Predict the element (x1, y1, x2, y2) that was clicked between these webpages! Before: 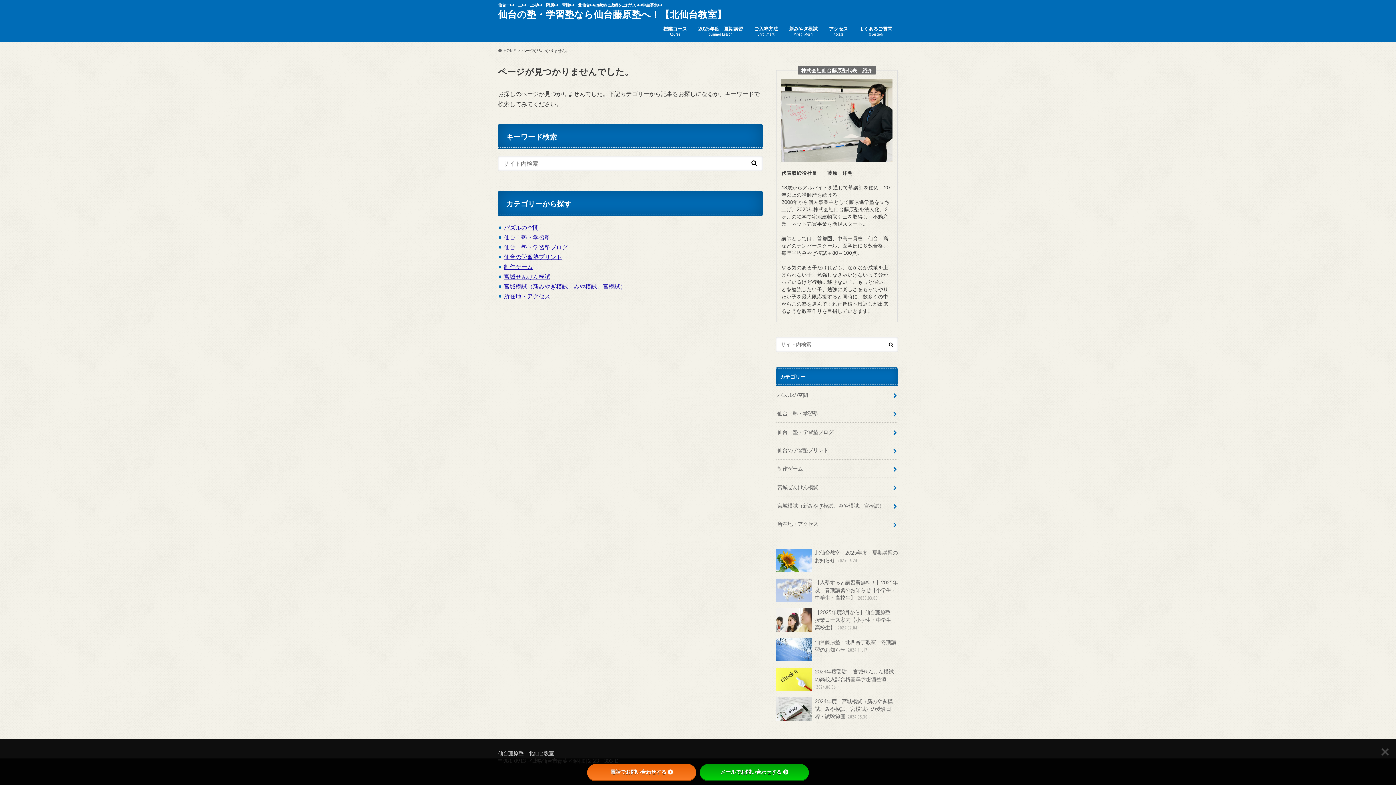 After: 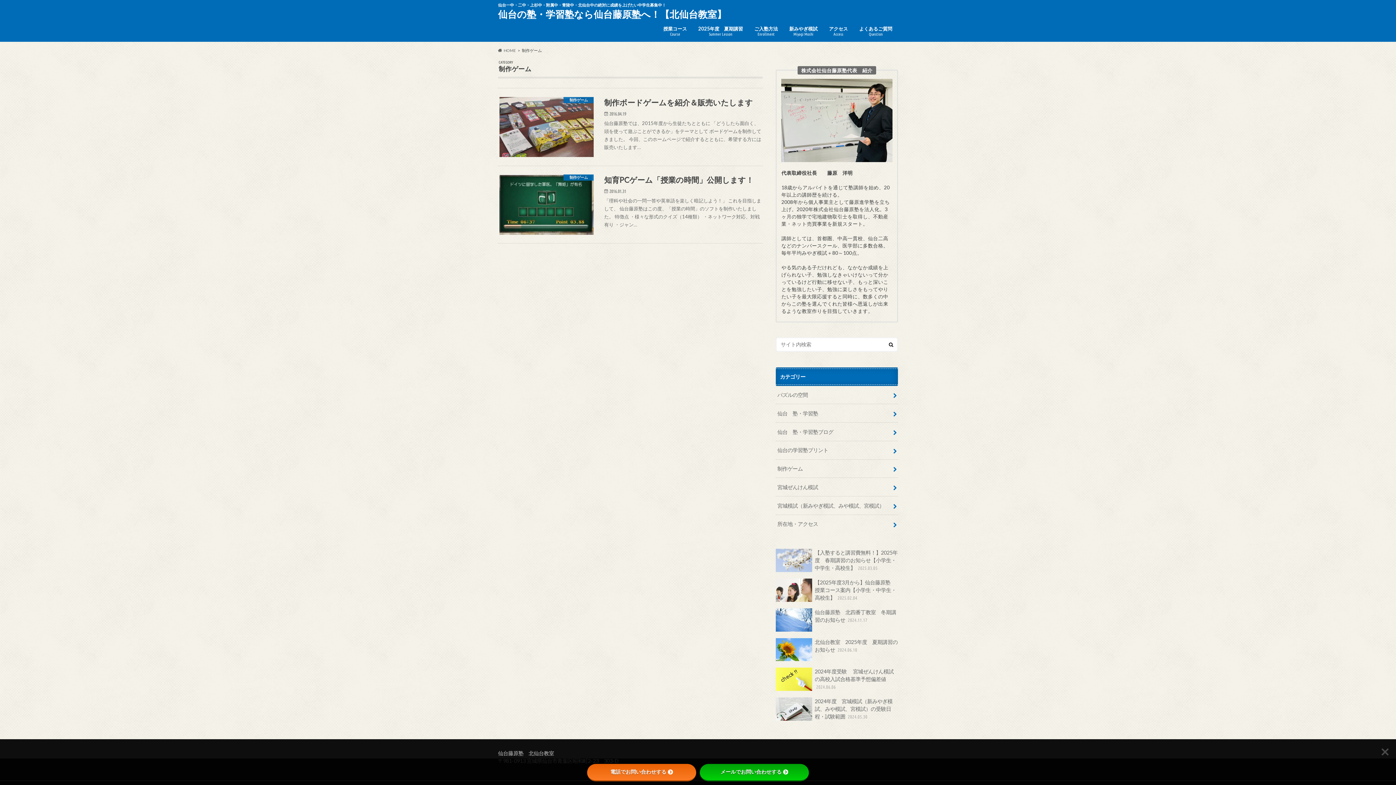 Action: label: 制作ゲーム bbox: (504, 263, 533, 270)